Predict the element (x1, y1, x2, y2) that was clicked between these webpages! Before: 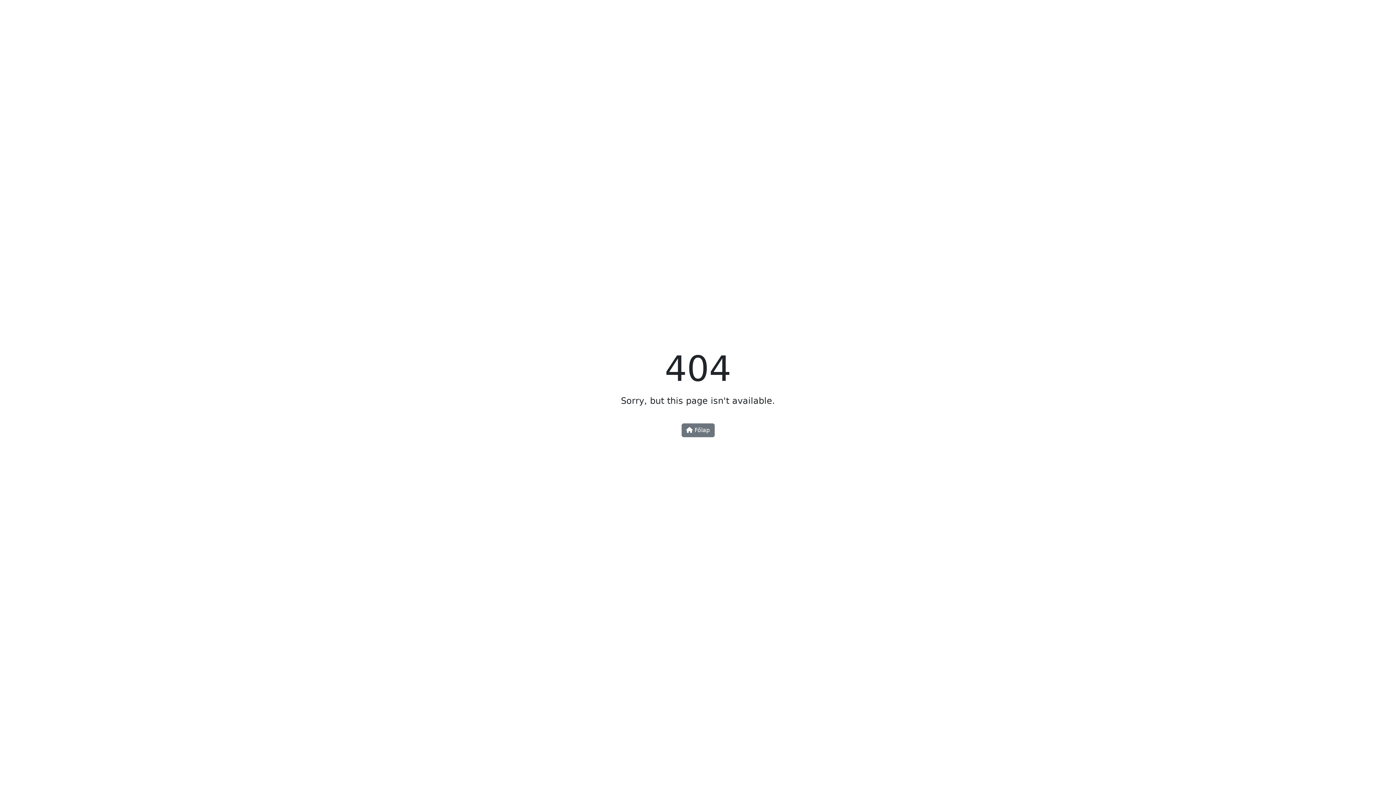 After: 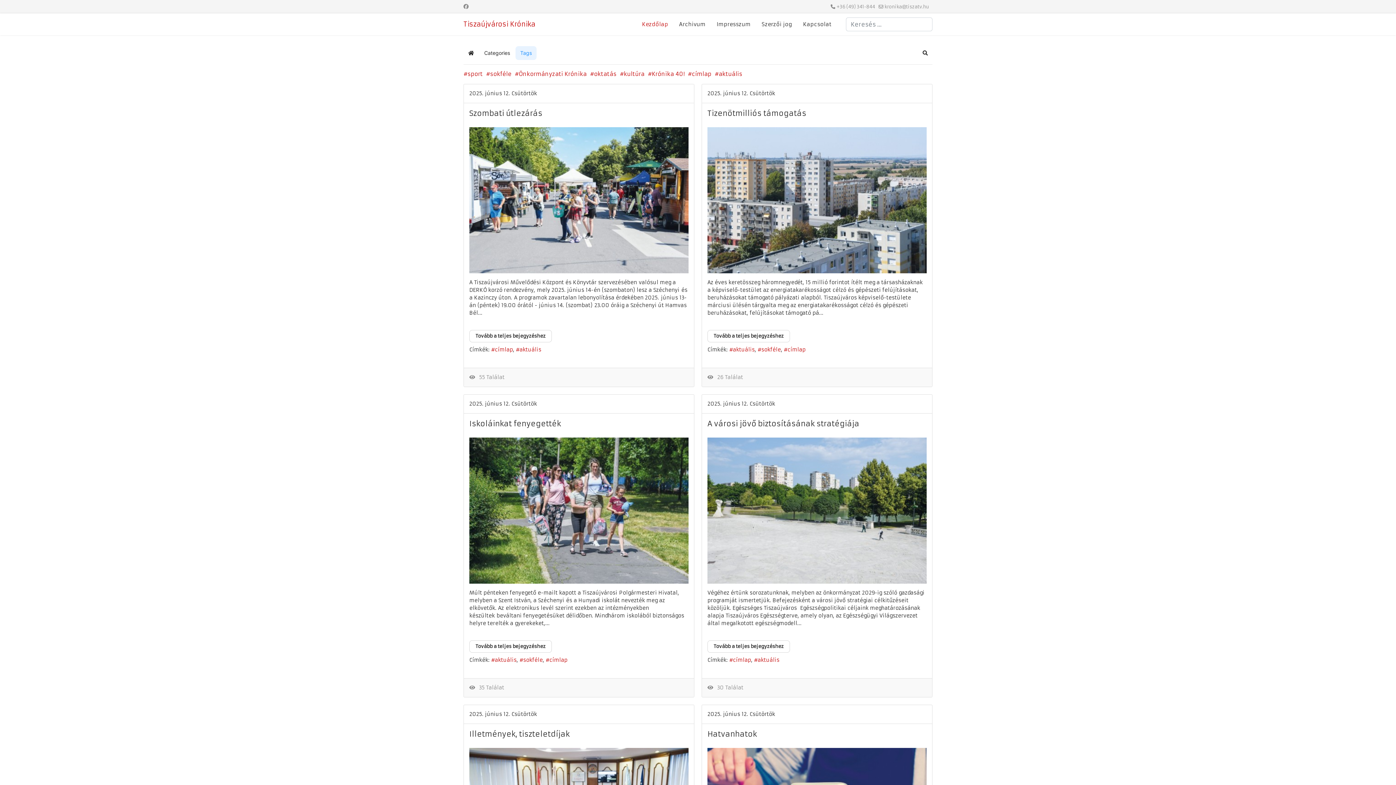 Action: label:  Főlap bbox: (681, 423, 714, 437)